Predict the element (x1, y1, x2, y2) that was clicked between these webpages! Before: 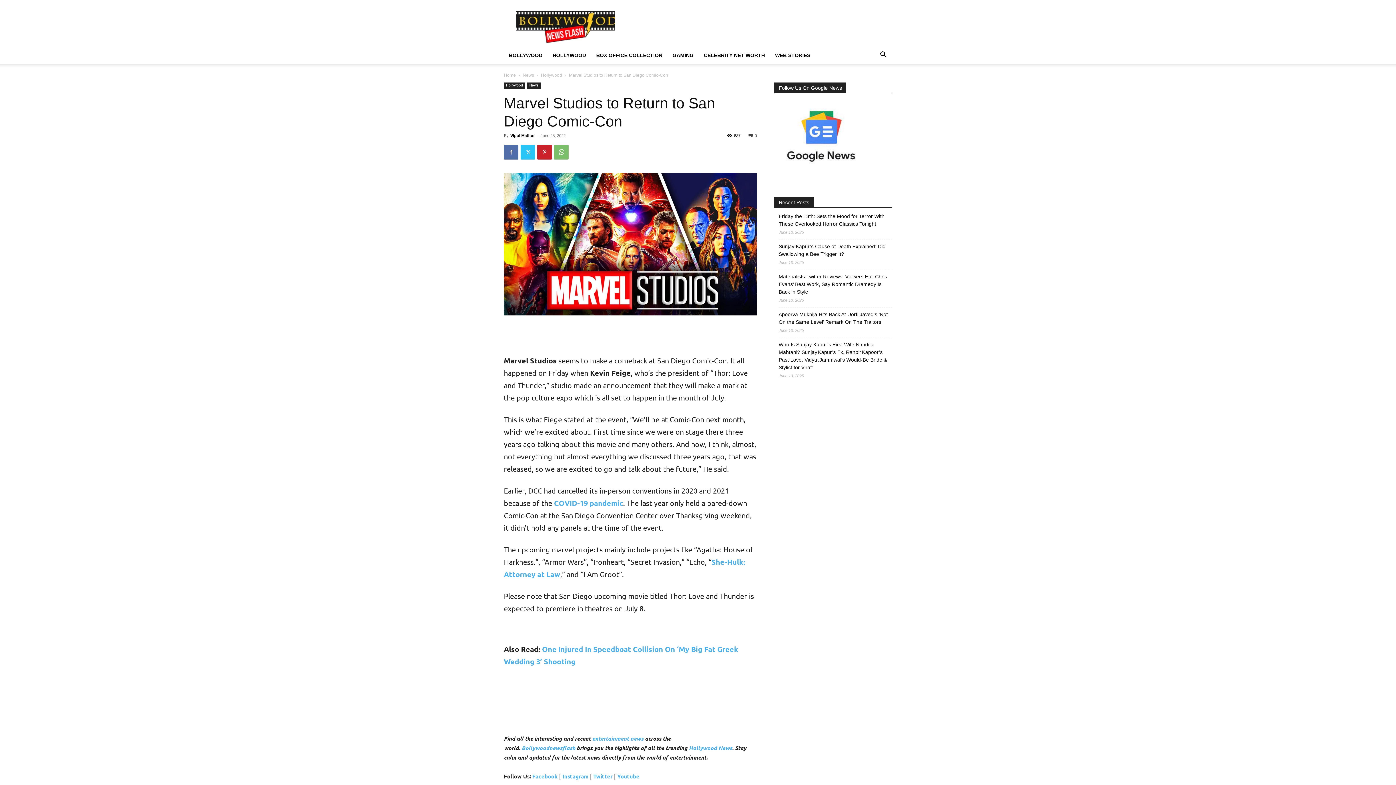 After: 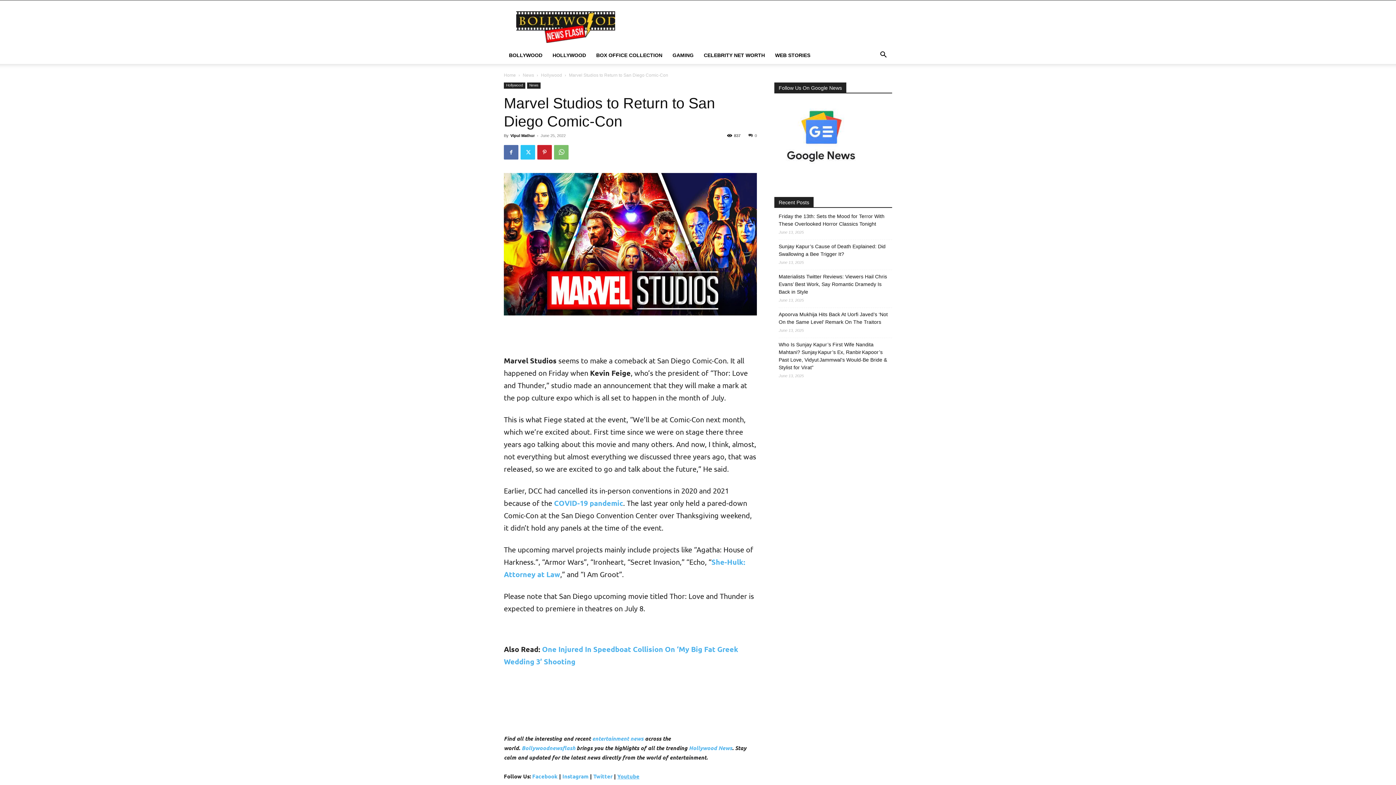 Action: label: Youtube bbox: (617, 772, 639, 780)